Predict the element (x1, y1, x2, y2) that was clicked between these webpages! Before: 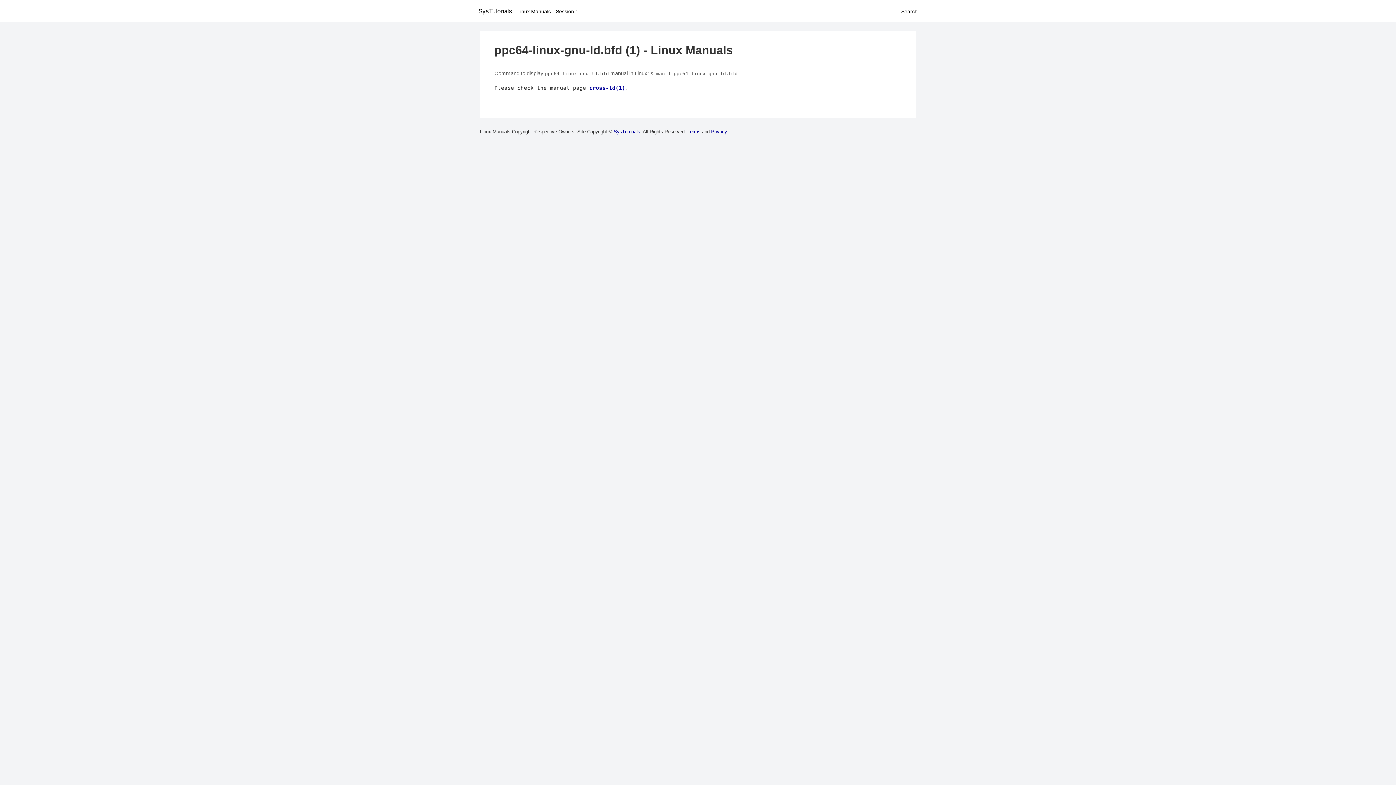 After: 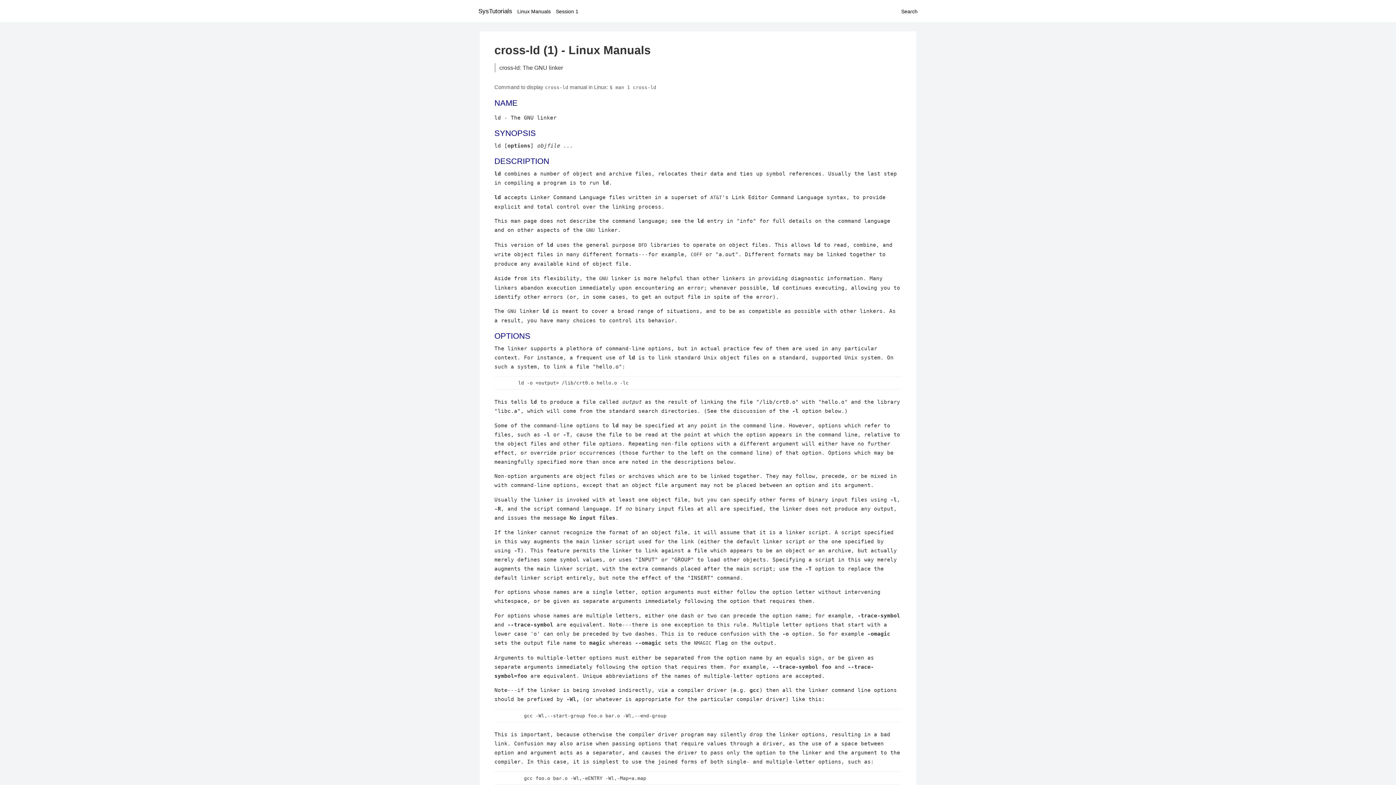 Action: bbox: (589, 84, 625, 91) label: cross-ld(1)